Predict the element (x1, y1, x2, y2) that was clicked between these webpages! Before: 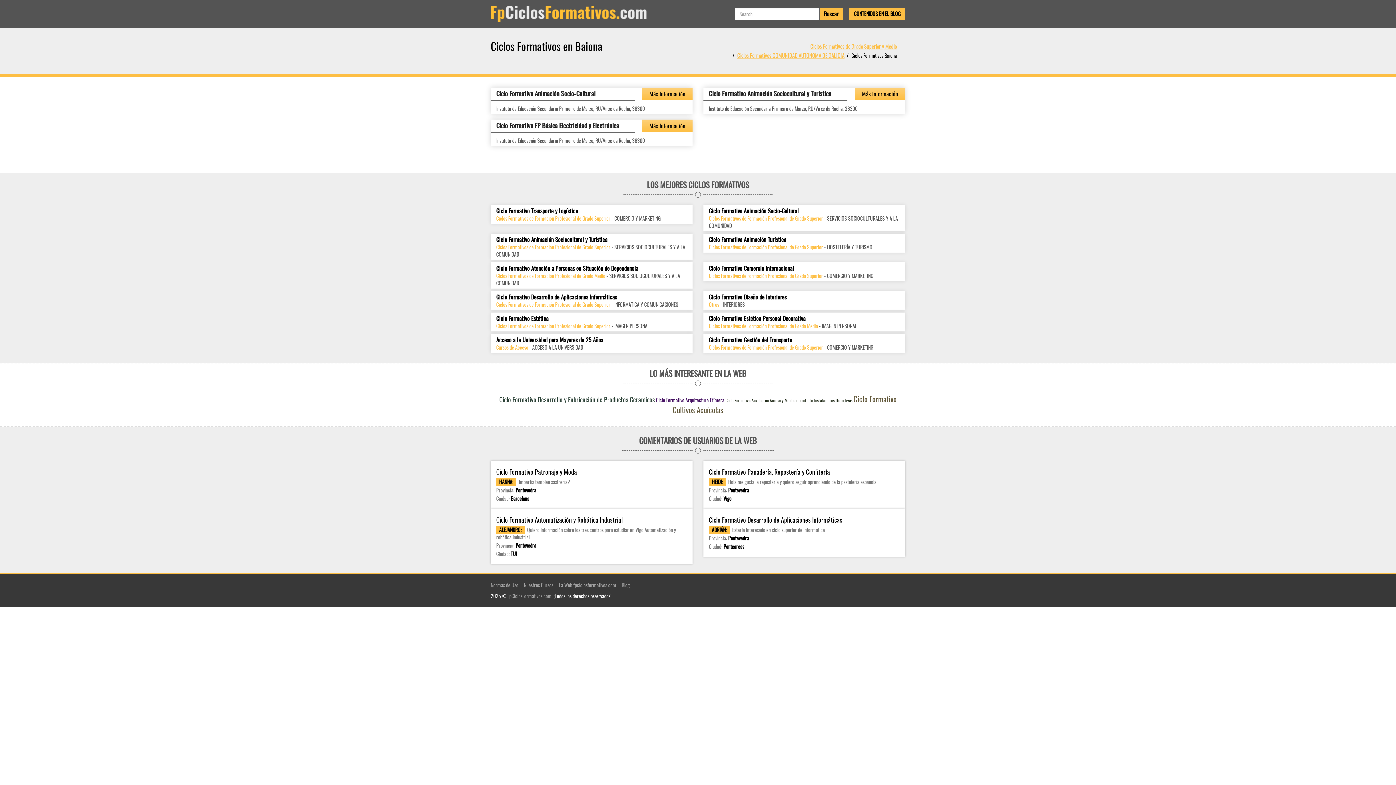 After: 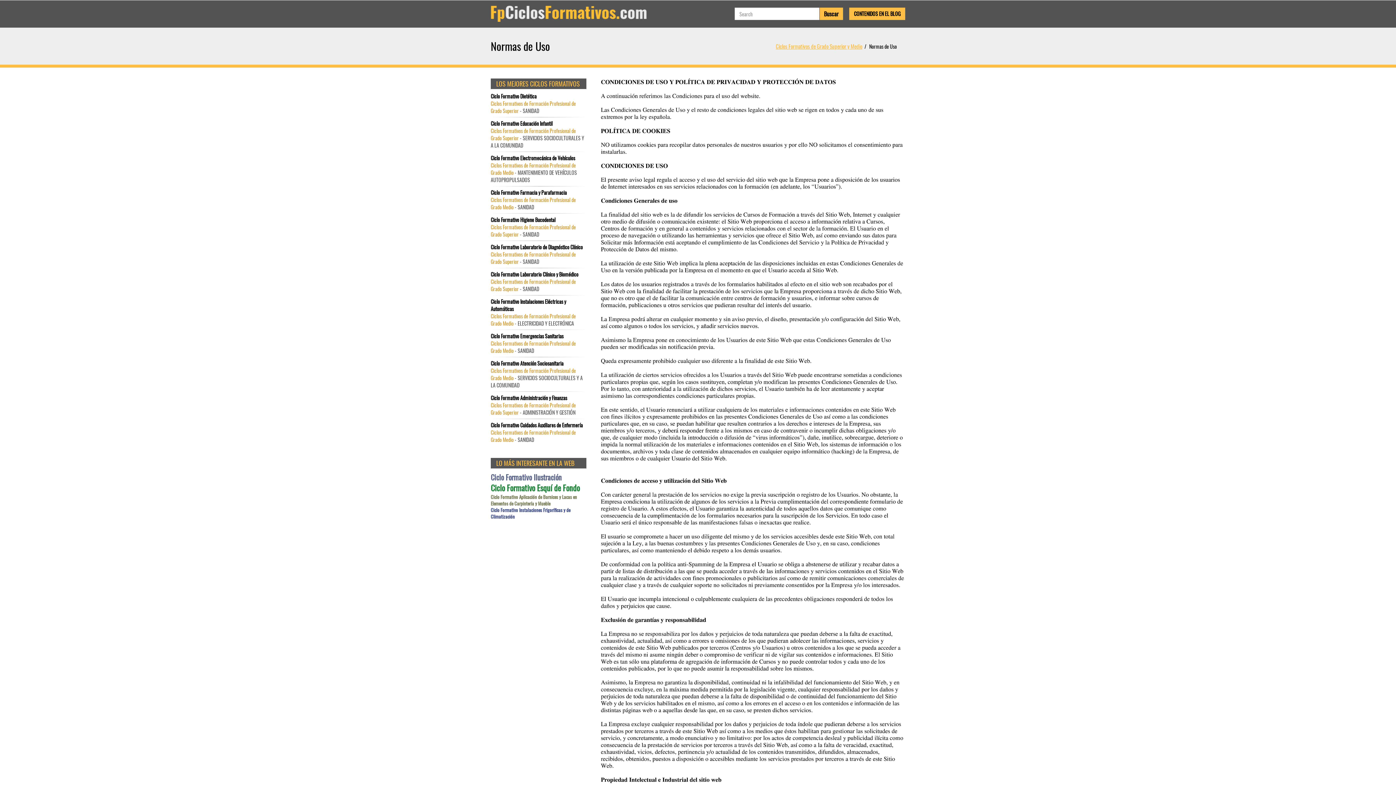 Action: bbox: (490, 581, 518, 589) label: Normas de Uso